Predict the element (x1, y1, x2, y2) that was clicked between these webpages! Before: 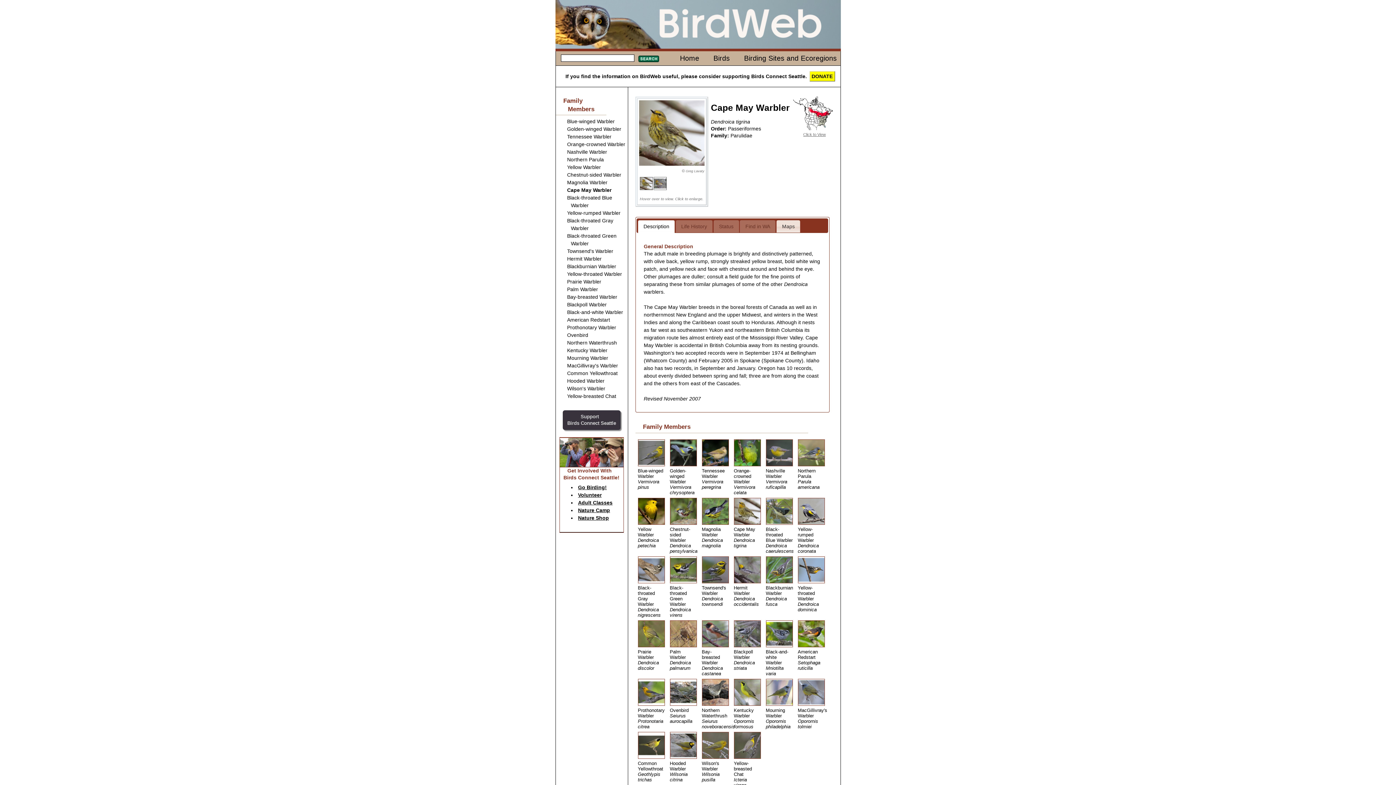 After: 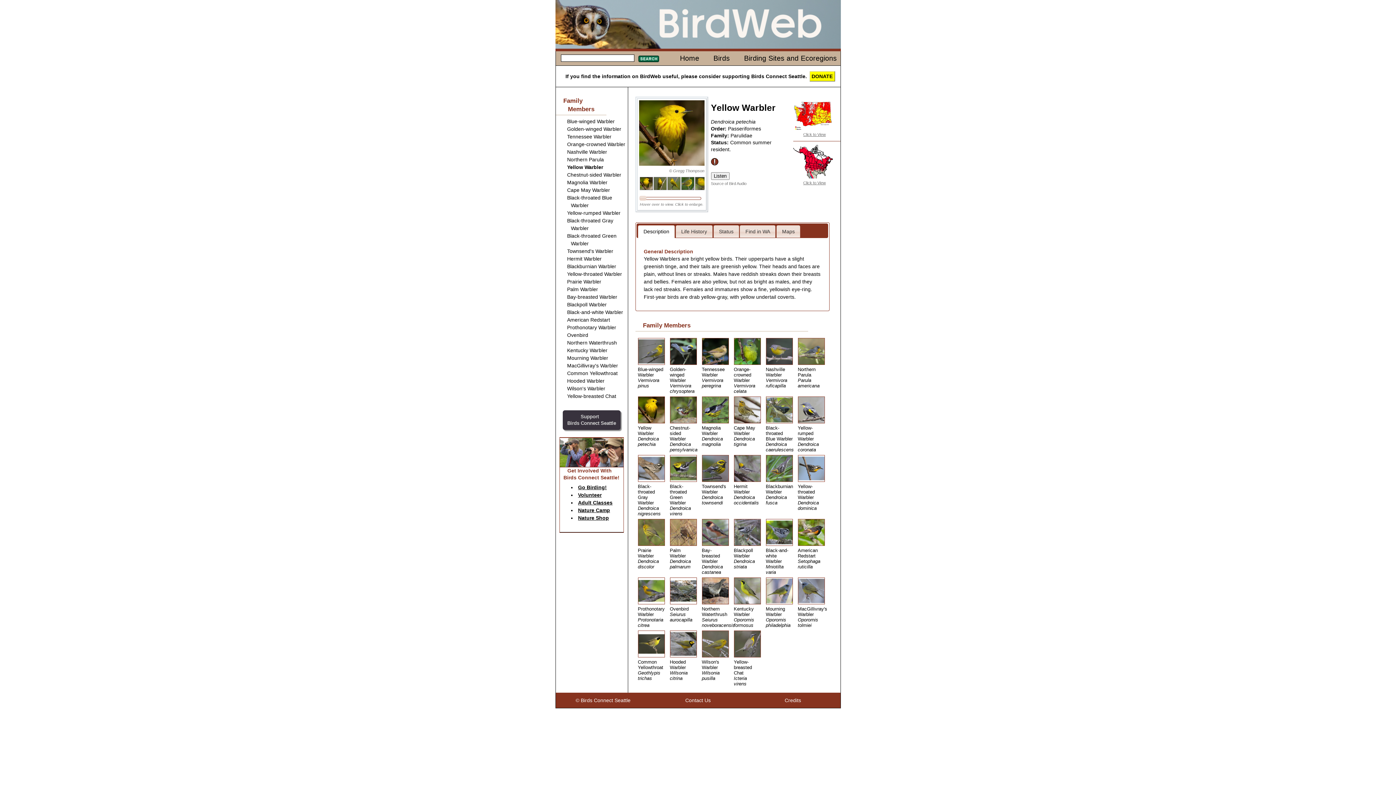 Action: bbox: (638, 520, 664, 548) label: Yellow Warbler
Dendroica petechia